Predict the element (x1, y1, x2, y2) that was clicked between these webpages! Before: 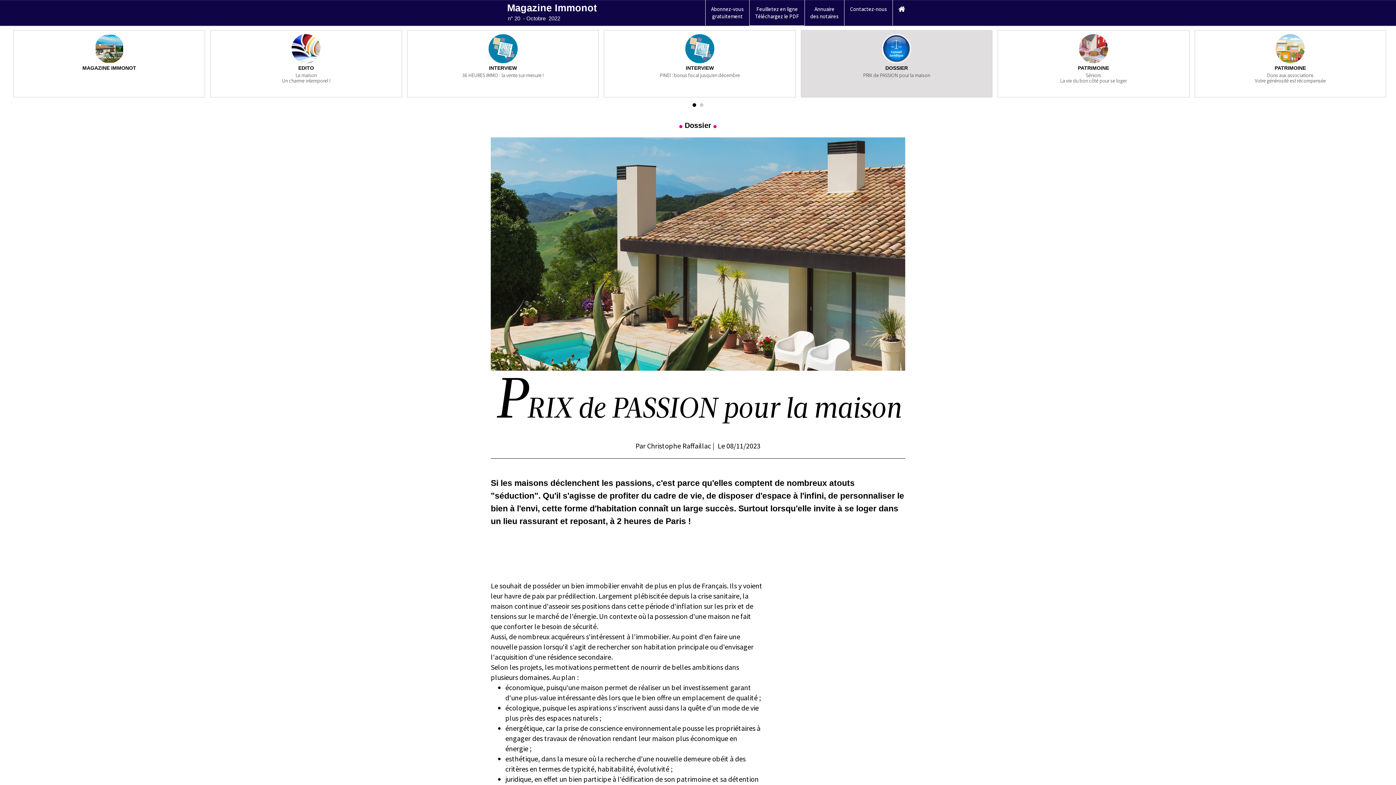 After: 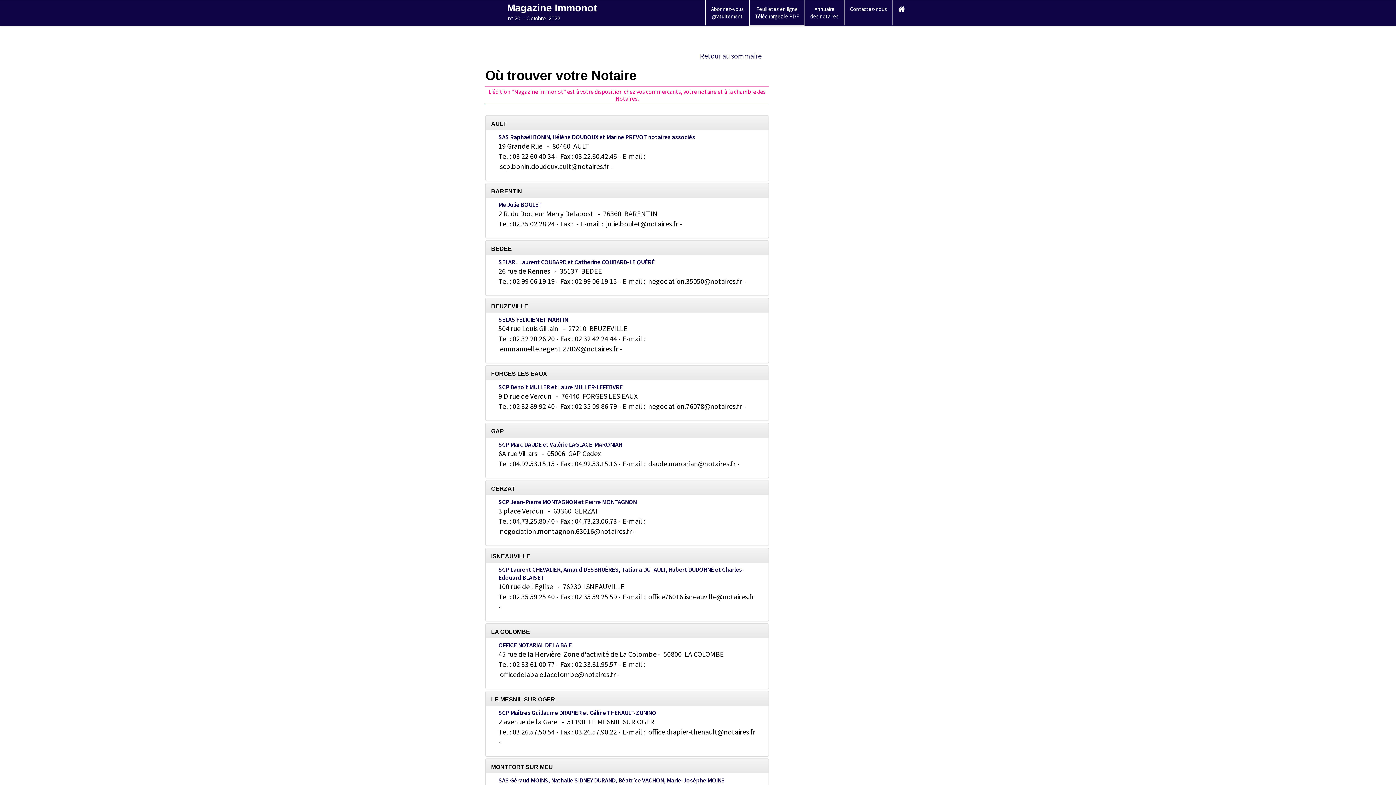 Action: bbox: (804, 0, 844, 25) label: Annuaire
des notaires